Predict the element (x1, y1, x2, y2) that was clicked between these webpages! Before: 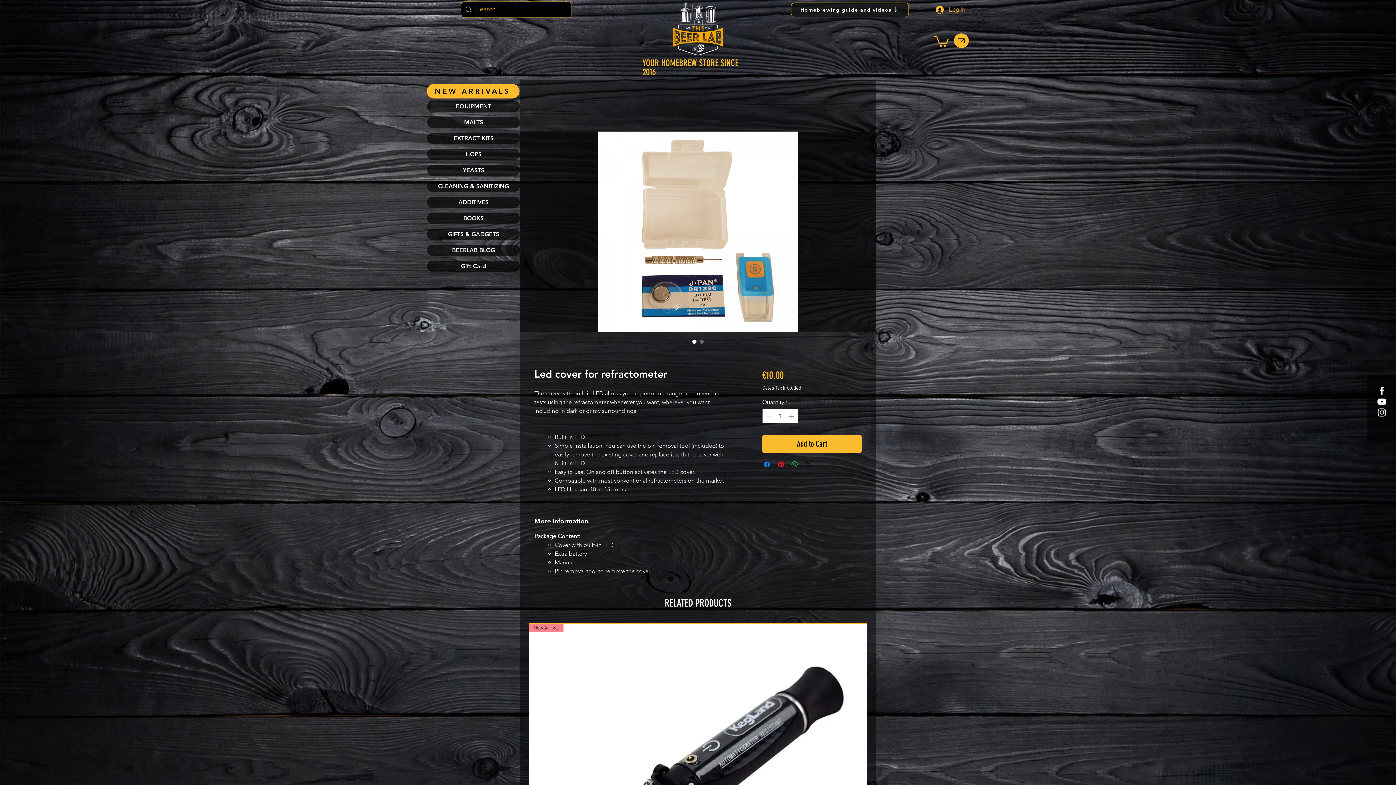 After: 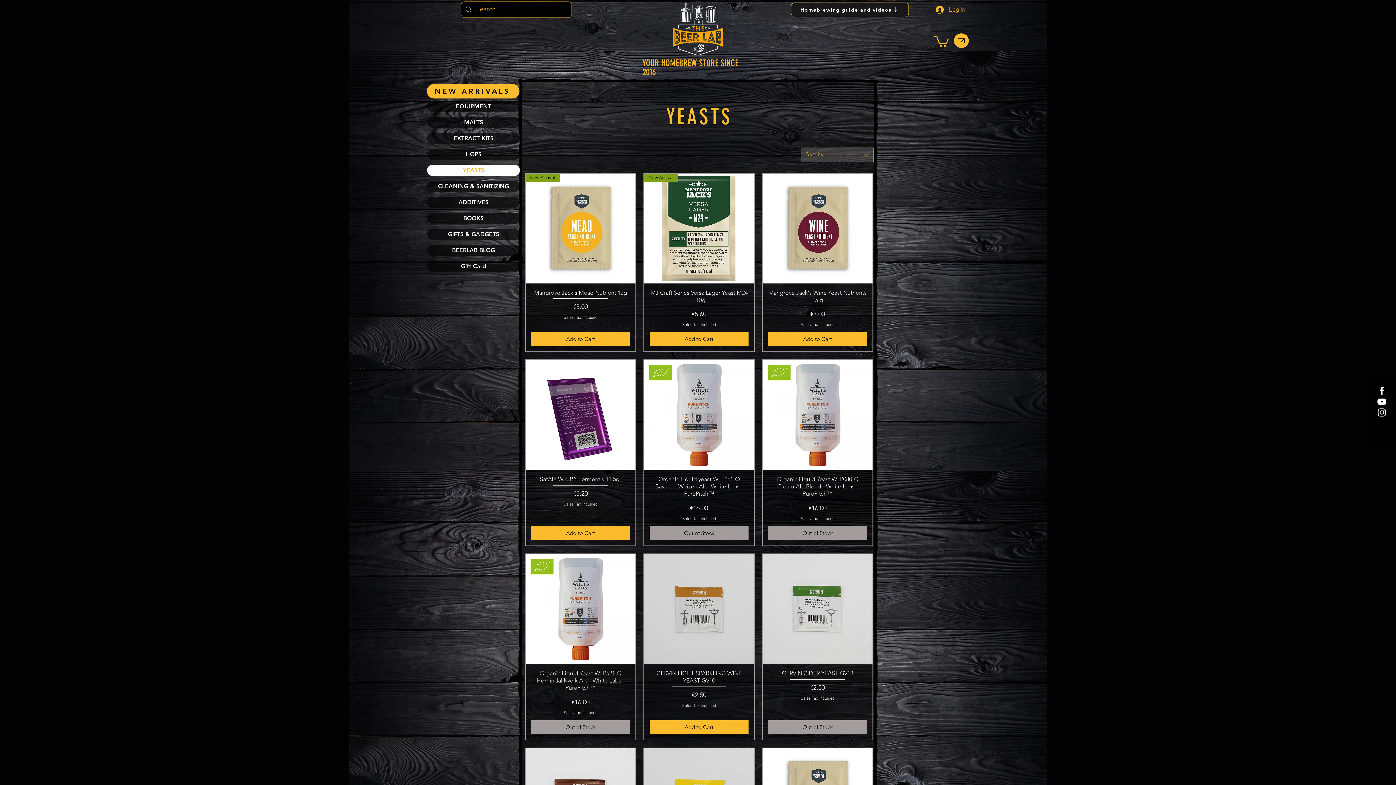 Action: label: YEASTS bbox: (427, 164, 520, 175)